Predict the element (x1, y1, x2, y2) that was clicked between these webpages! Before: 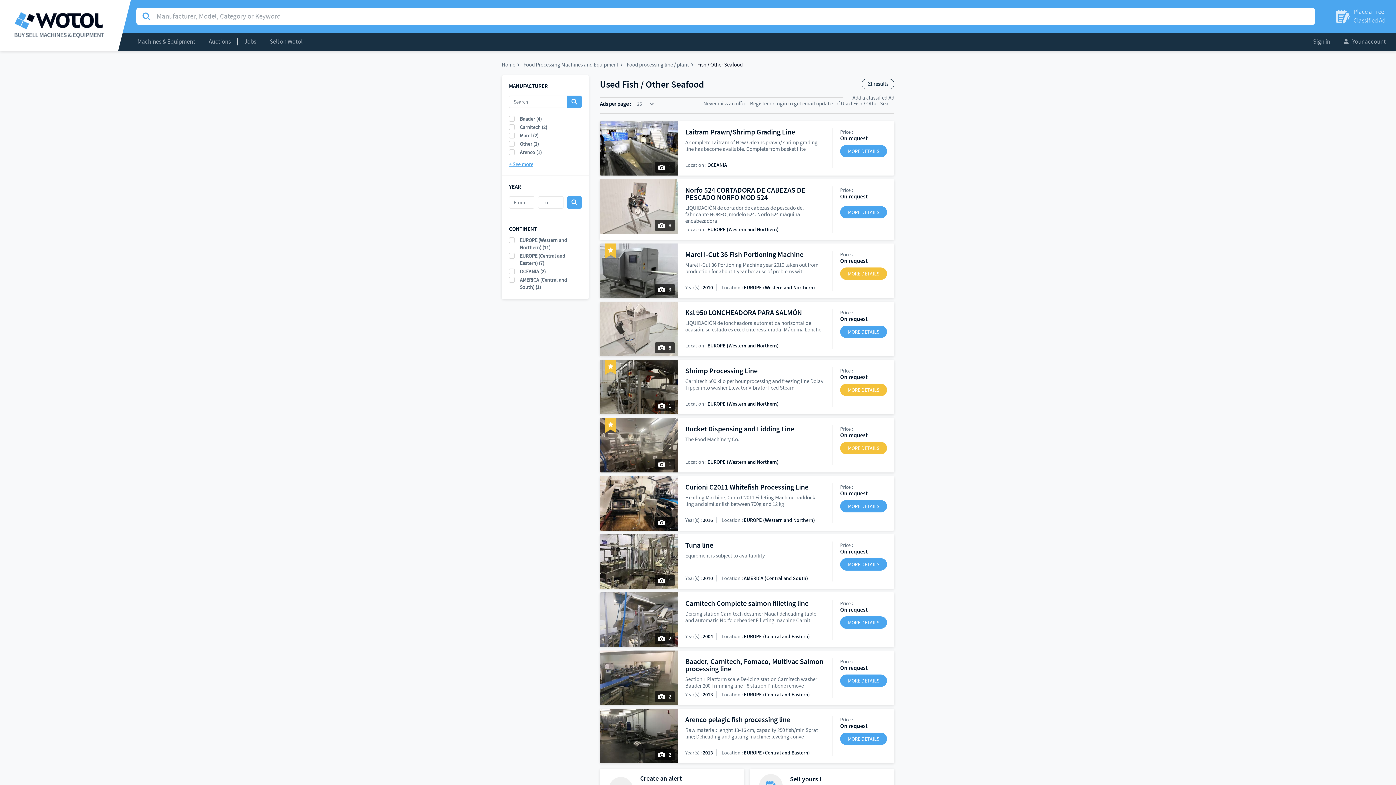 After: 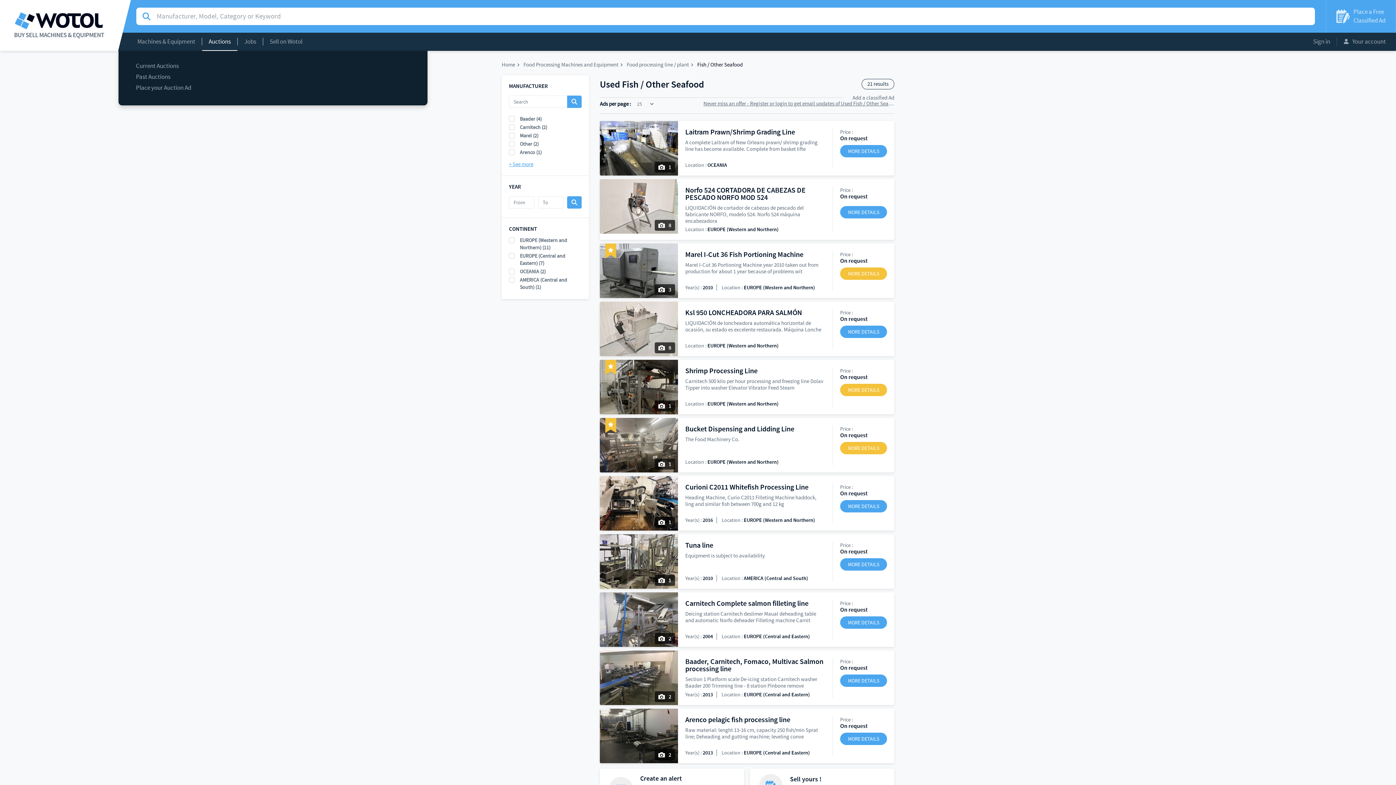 Action: bbox: (202, 37, 237, 45) label: Auctions